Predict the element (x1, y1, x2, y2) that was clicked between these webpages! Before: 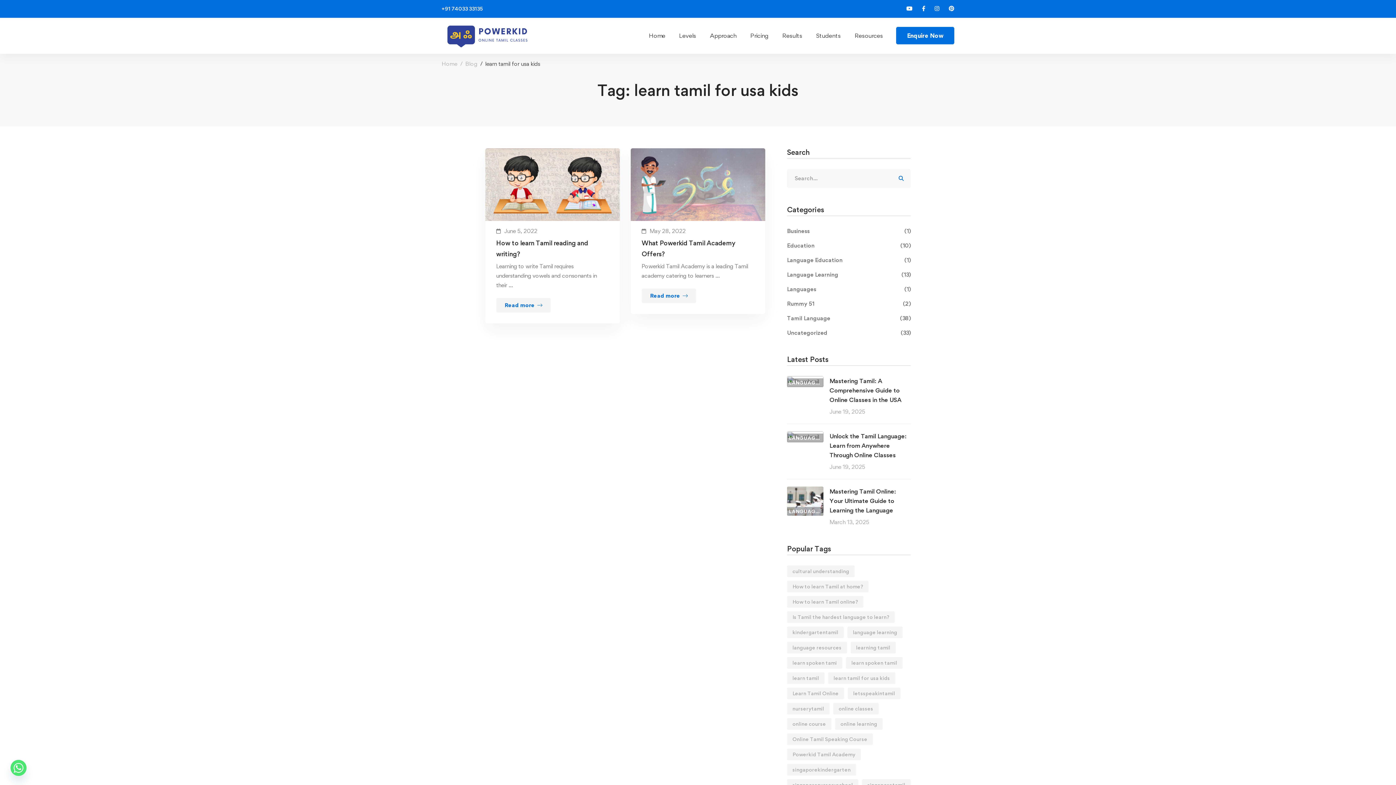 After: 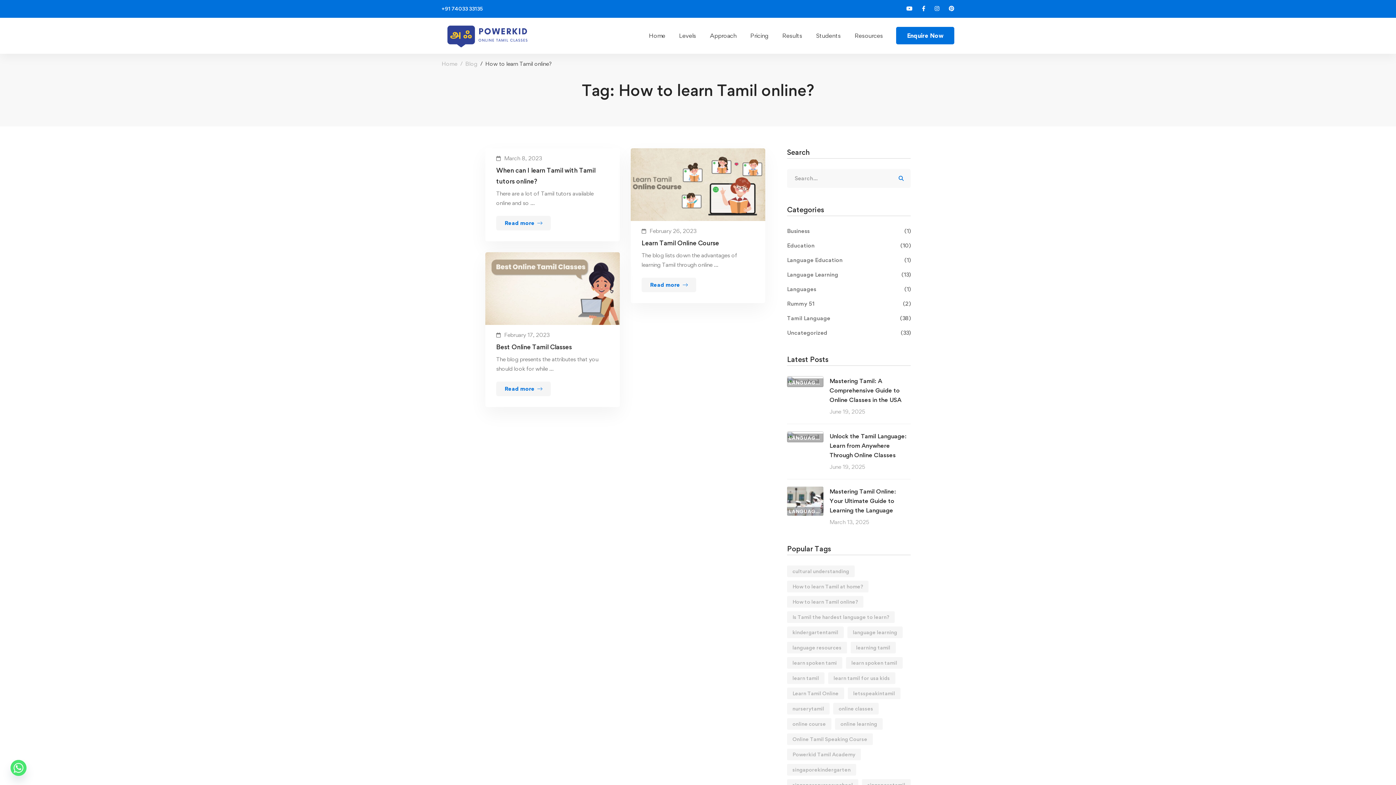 Action: label: How to learn Tamil online? (3 items) bbox: (787, 596, 863, 607)